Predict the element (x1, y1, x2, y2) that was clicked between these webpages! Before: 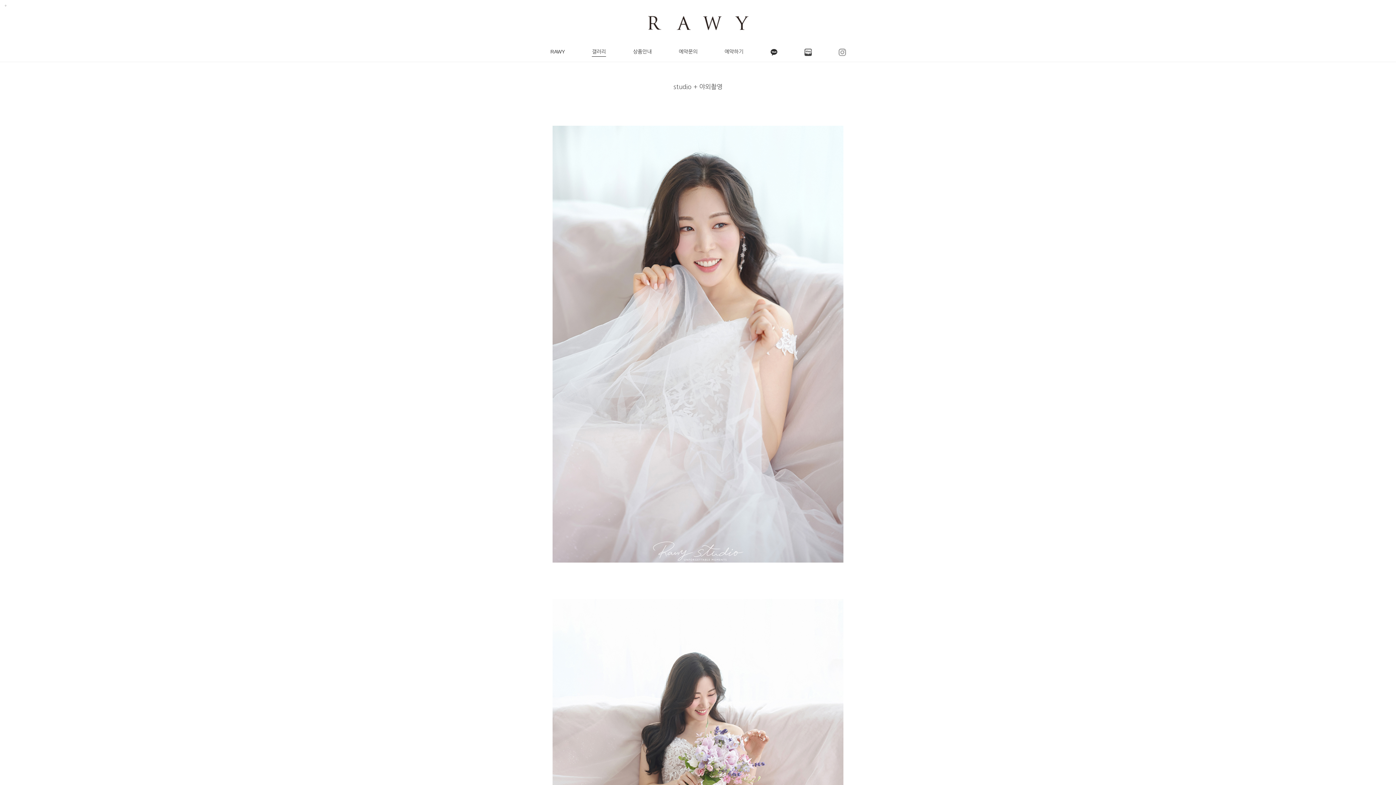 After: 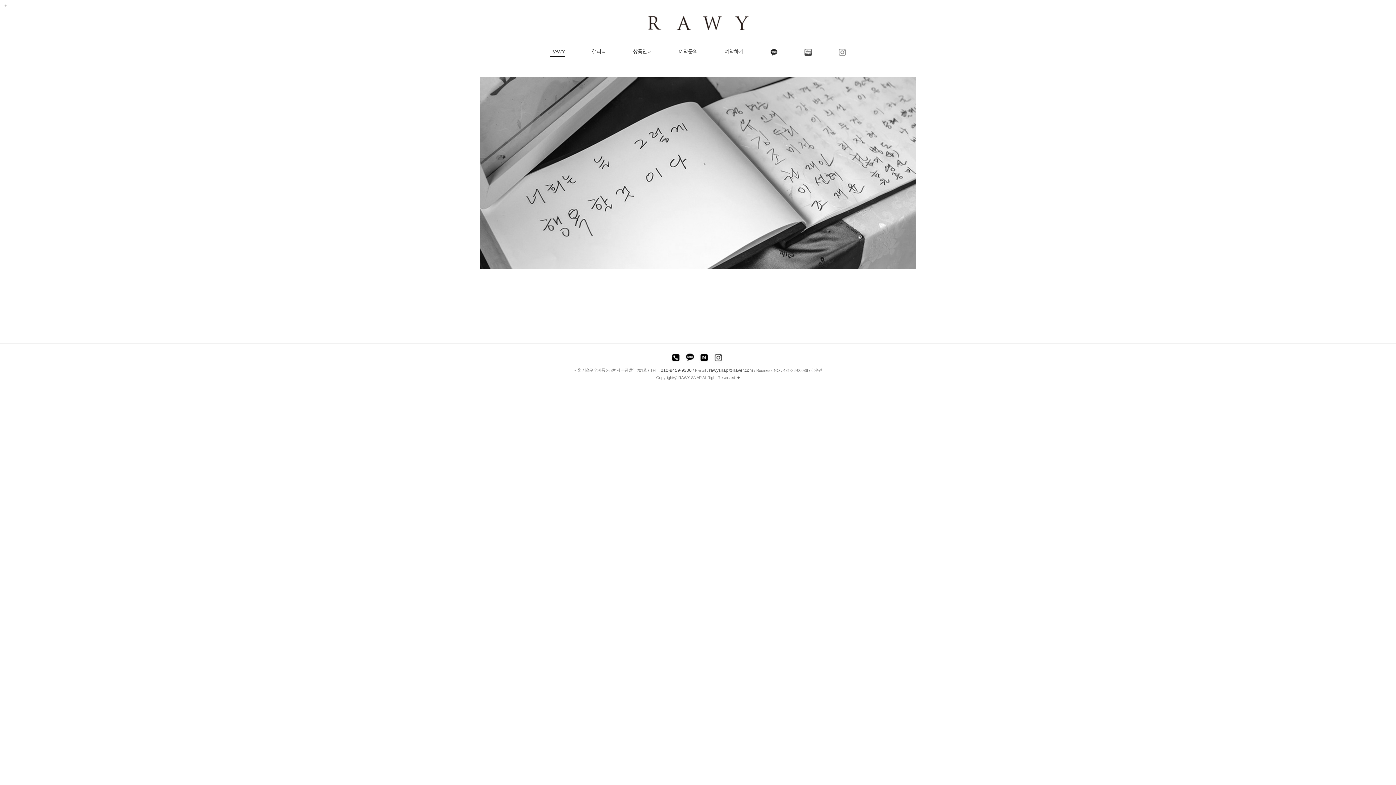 Action: label: RAWY bbox: (523, 45, 565, 58)